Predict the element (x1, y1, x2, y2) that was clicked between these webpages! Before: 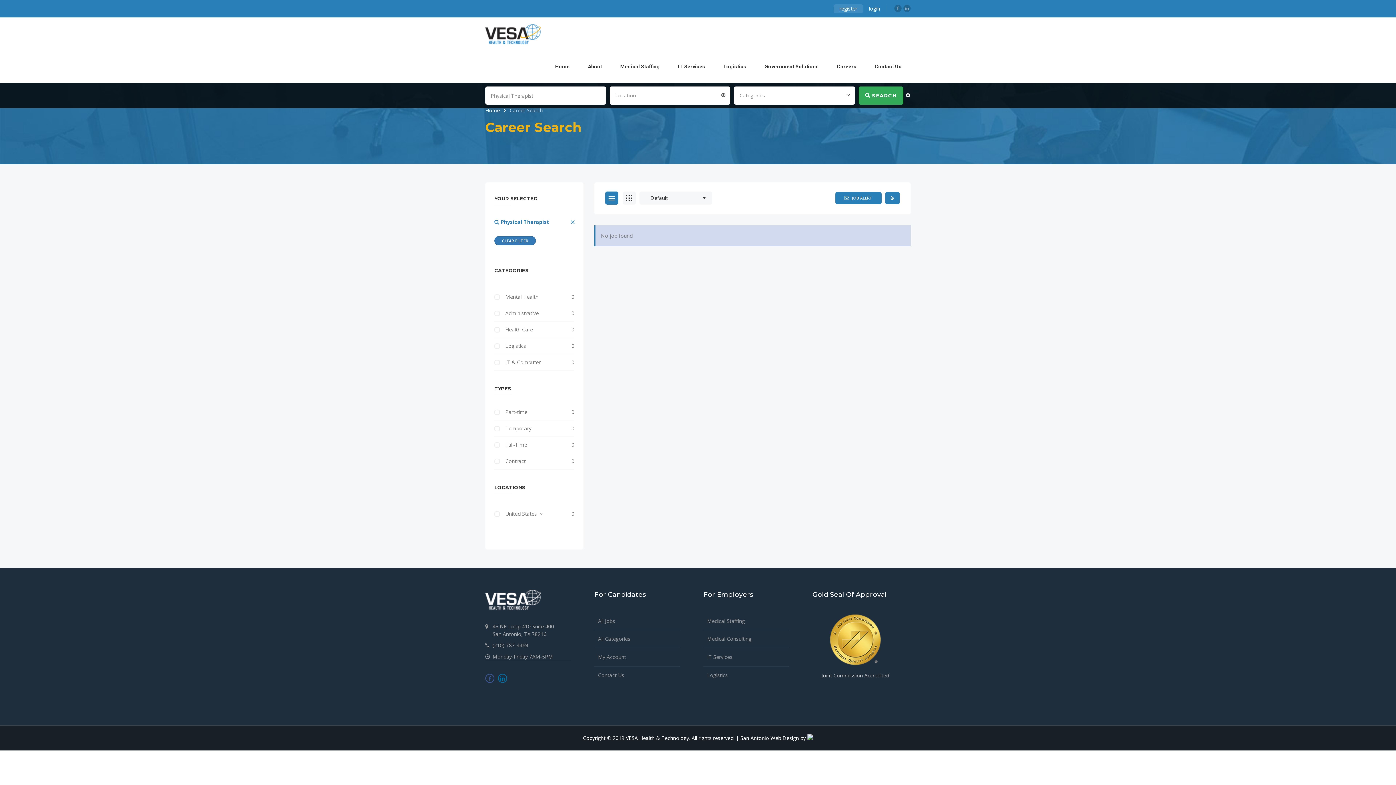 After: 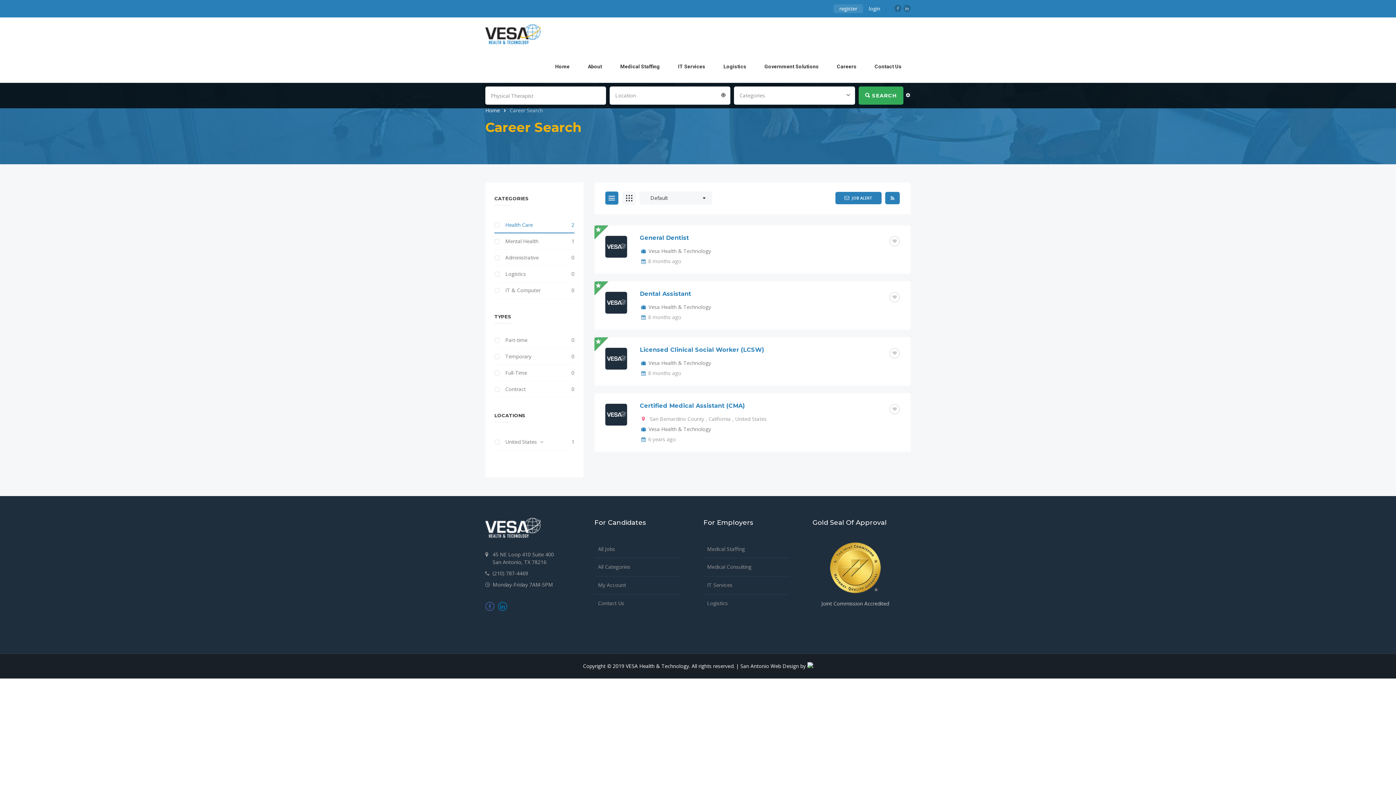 Action: bbox: (570, 217, 574, 227)